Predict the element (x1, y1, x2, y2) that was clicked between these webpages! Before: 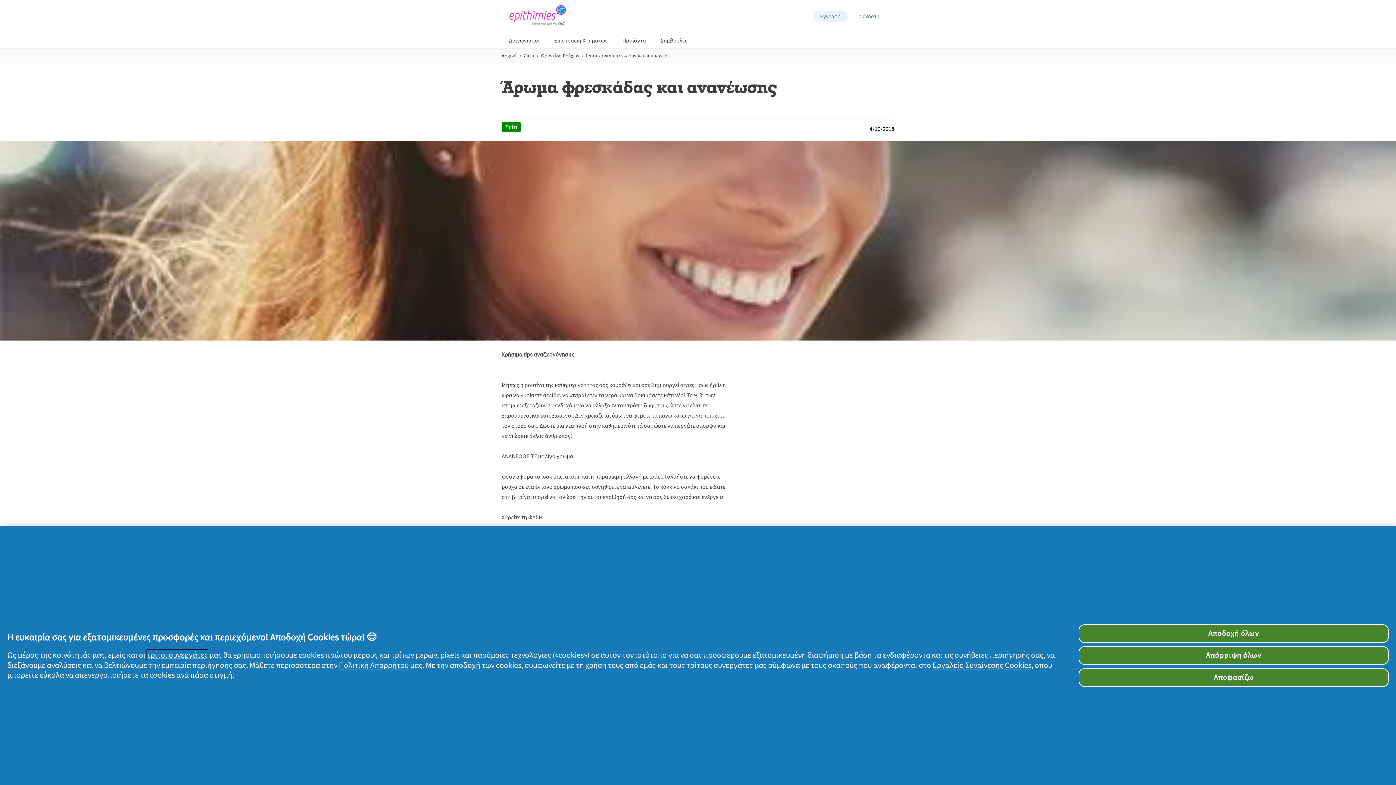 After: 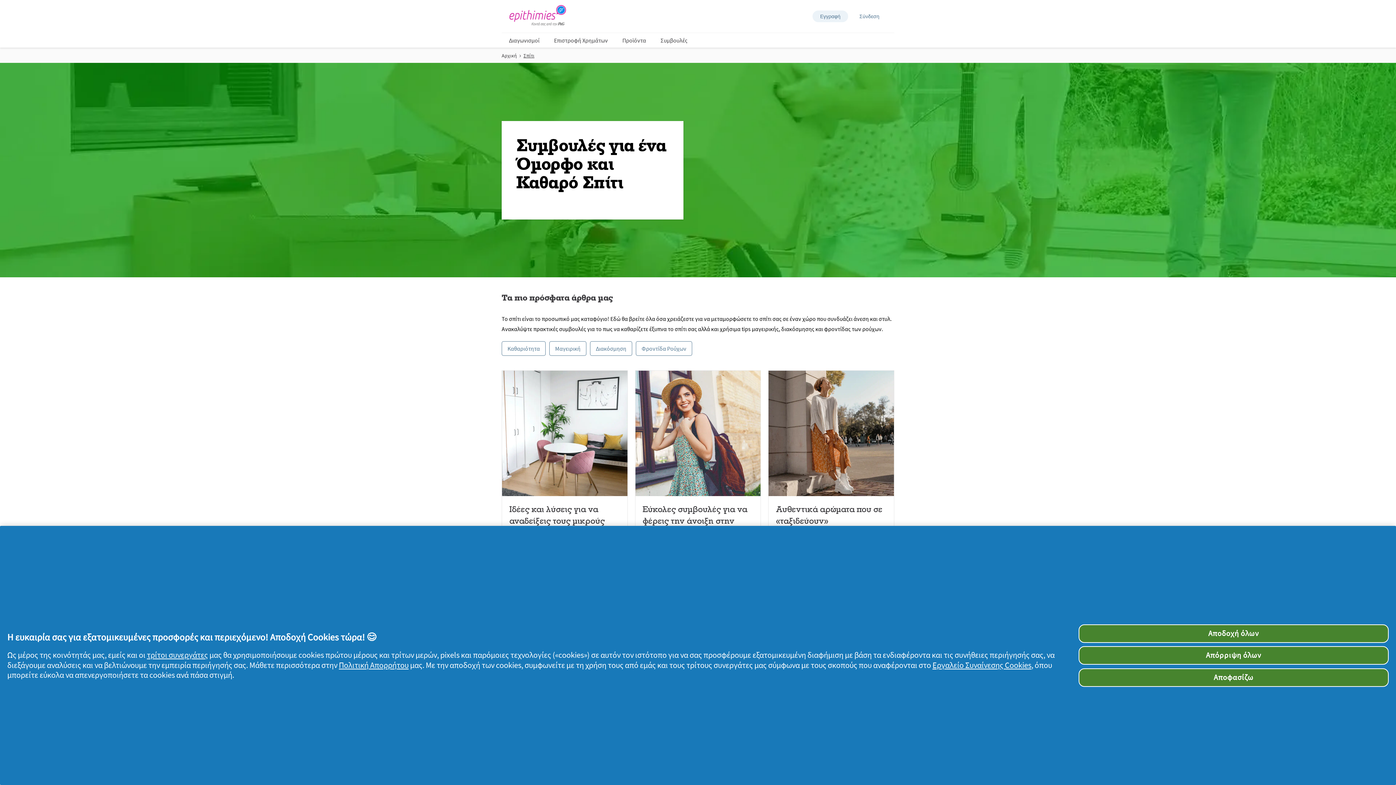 Action: bbox: (523, 52, 534, 58) label: Σπίτι